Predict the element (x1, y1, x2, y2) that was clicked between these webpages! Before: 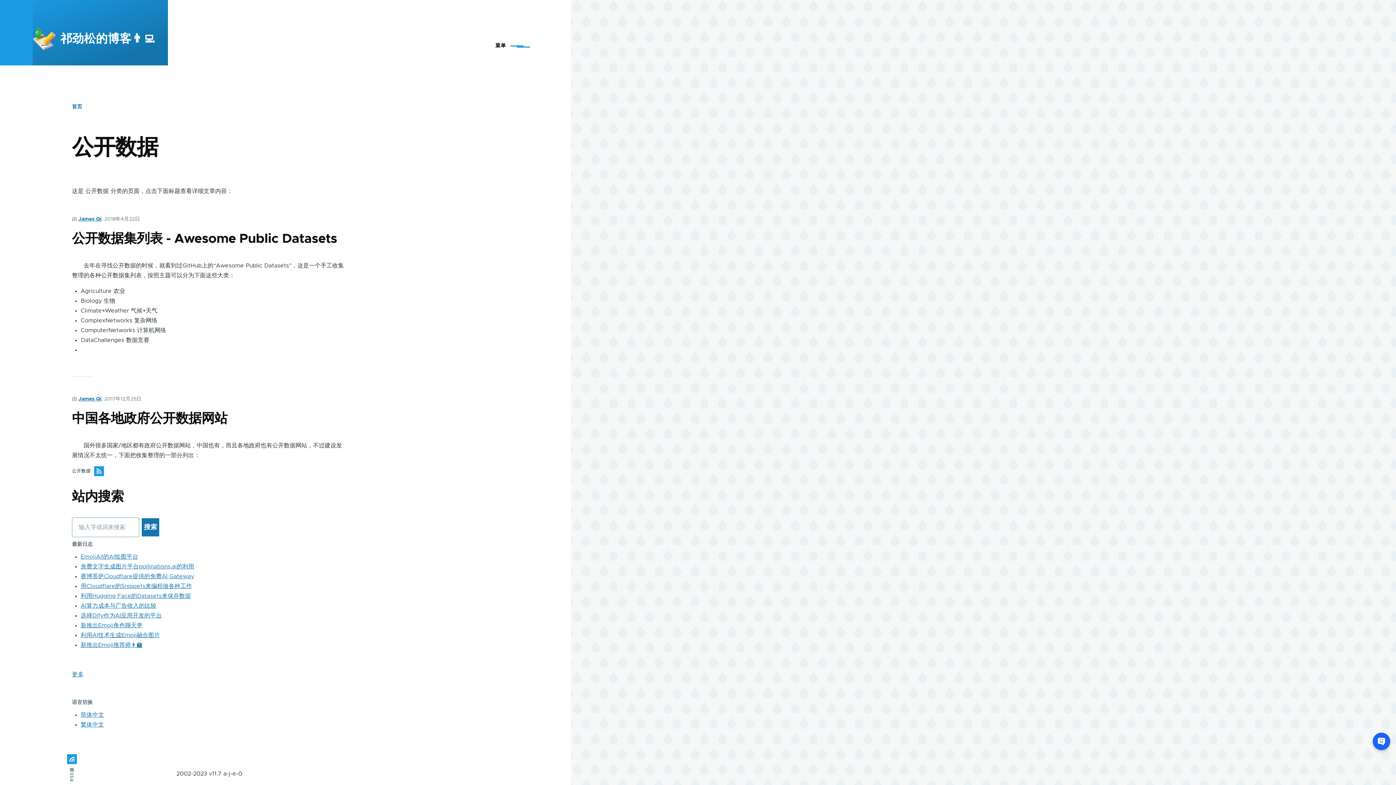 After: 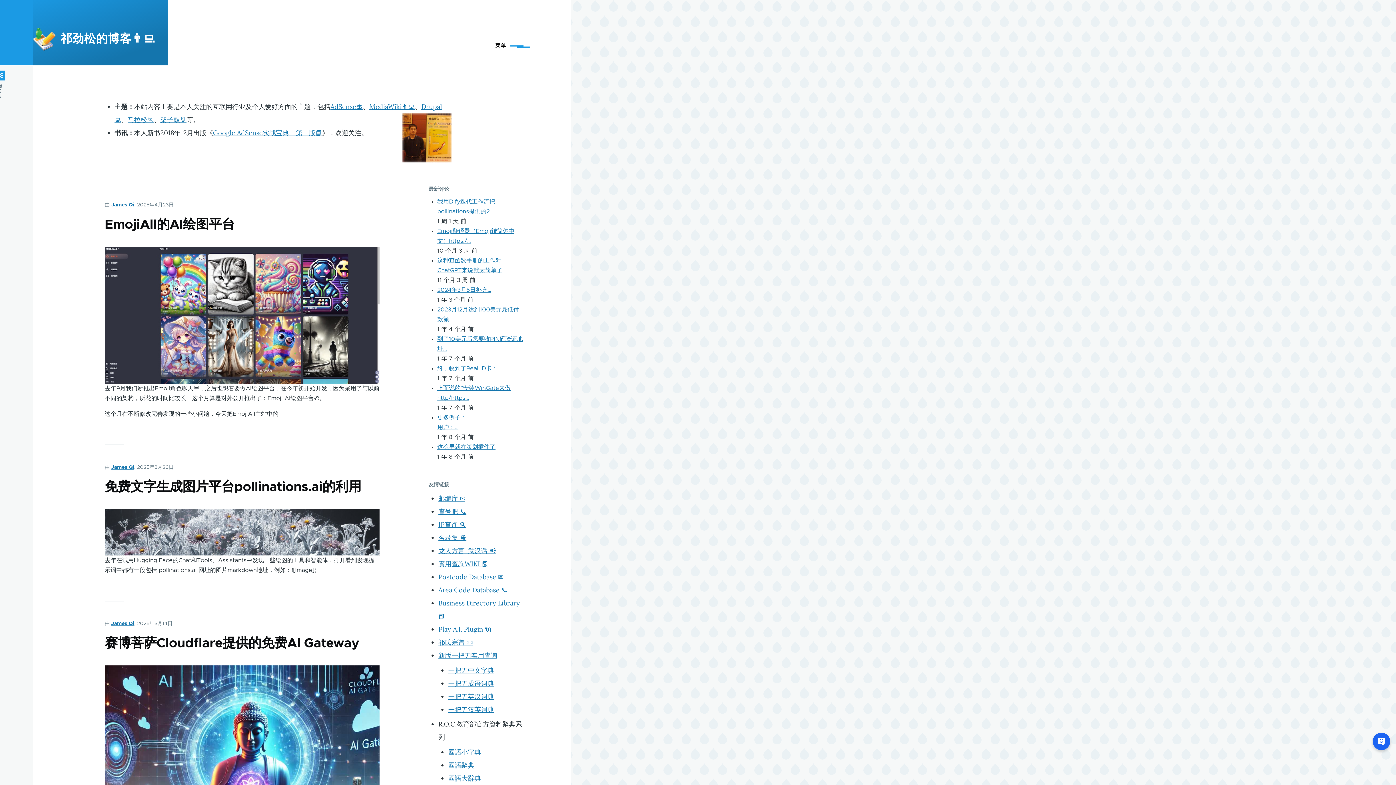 Action: label: 祁劲松的博客👨‍💻 bbox: (60, 33, 155, 45)